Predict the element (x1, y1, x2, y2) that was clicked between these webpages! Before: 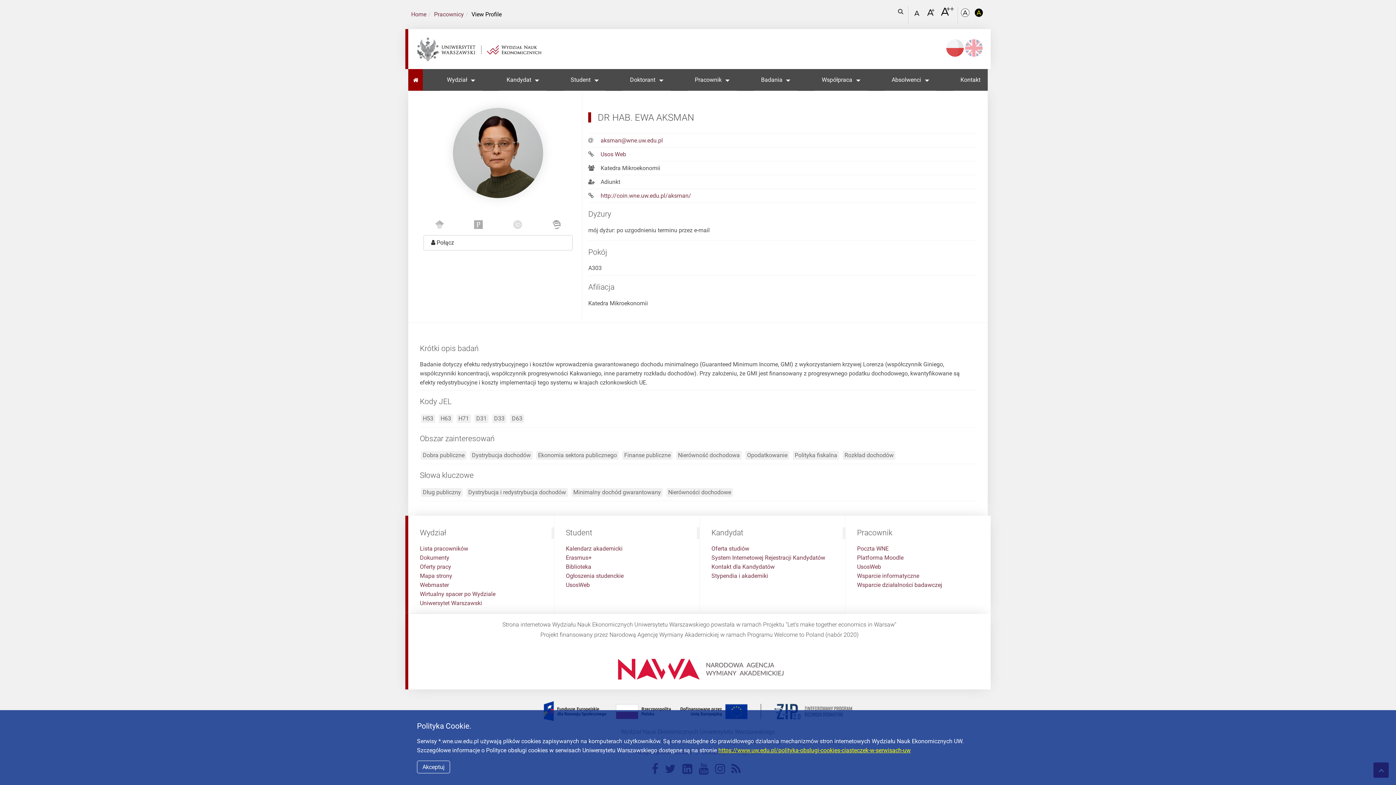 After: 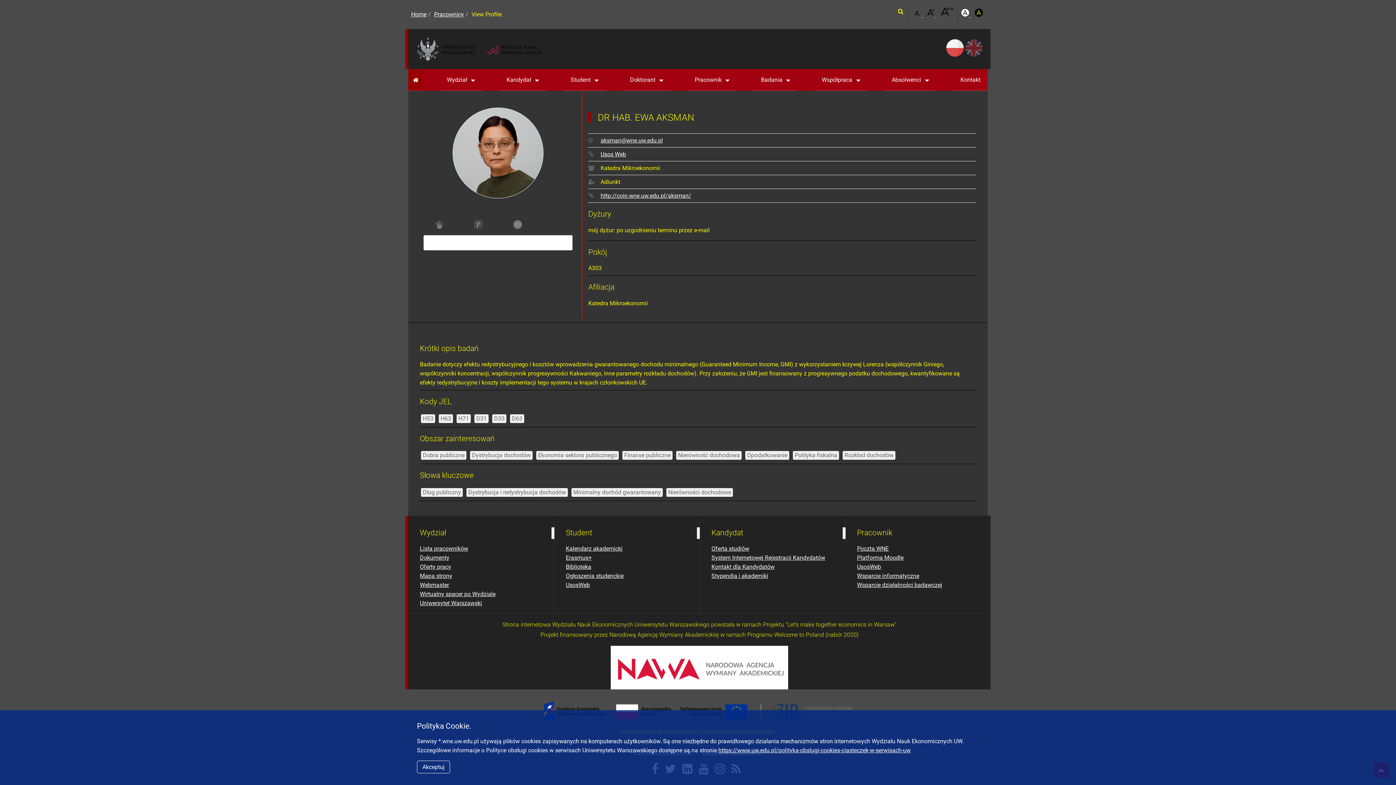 Action: bbox: (974, 11, 983, 18) label: Kolorystyka o wysokim kontraście